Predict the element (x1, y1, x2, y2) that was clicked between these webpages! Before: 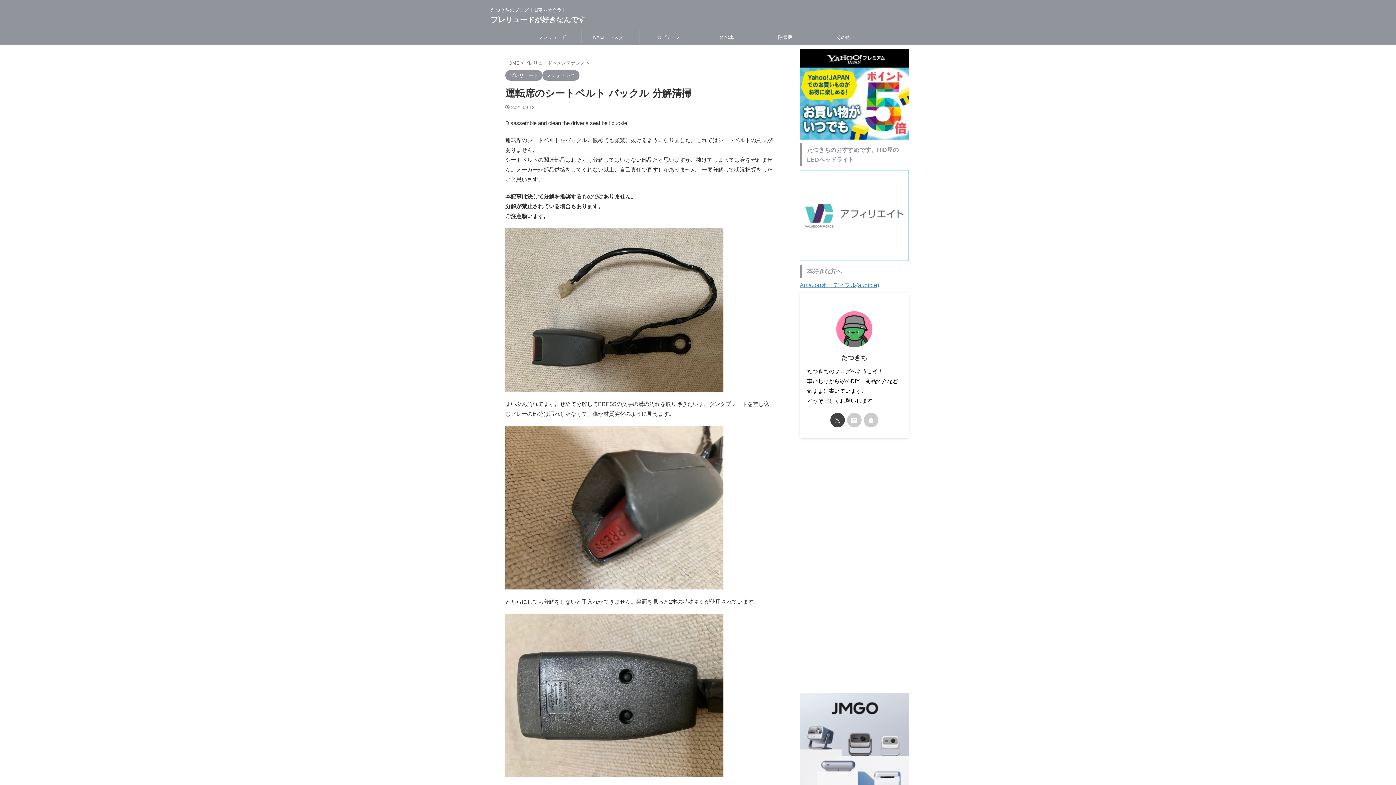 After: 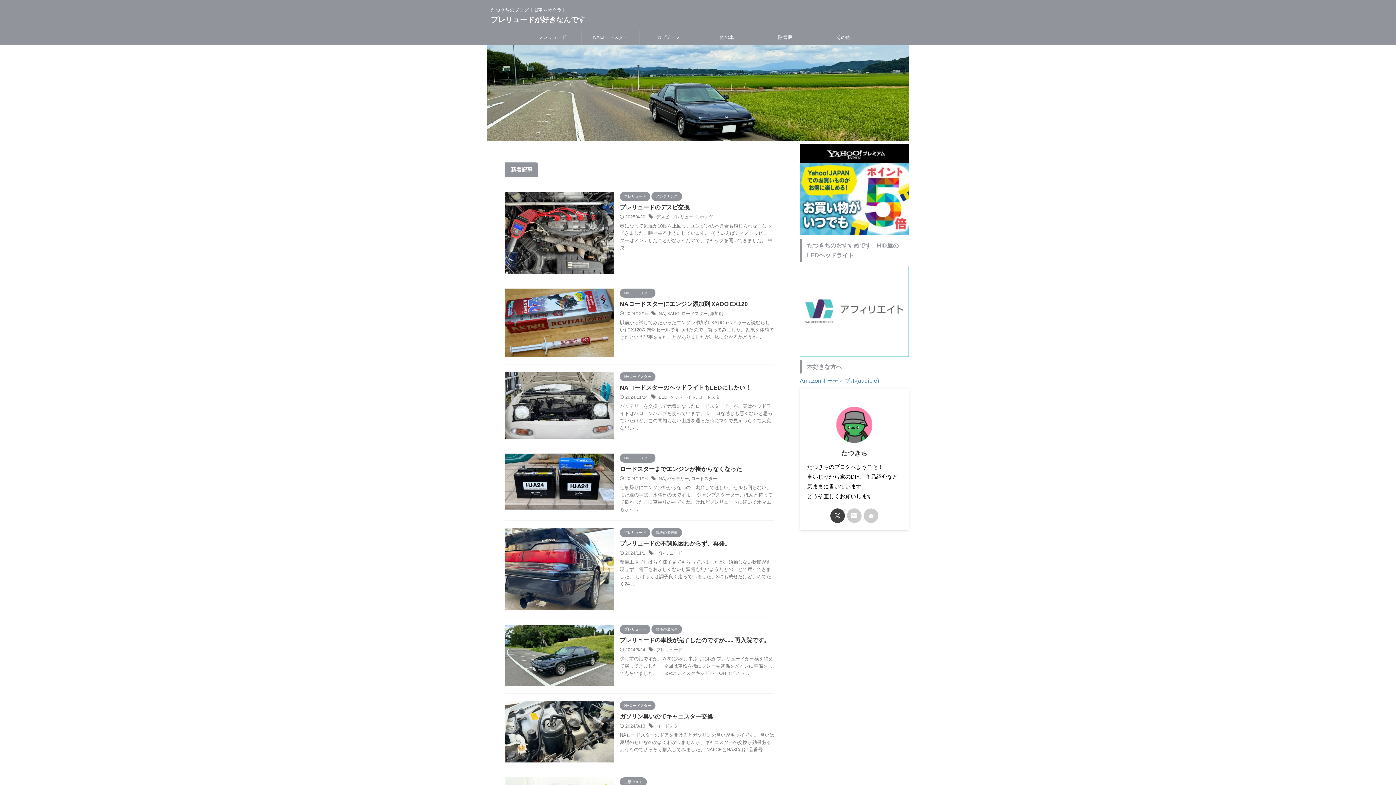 Action: bbox: (505, 60, 521, 65) label: HOME 